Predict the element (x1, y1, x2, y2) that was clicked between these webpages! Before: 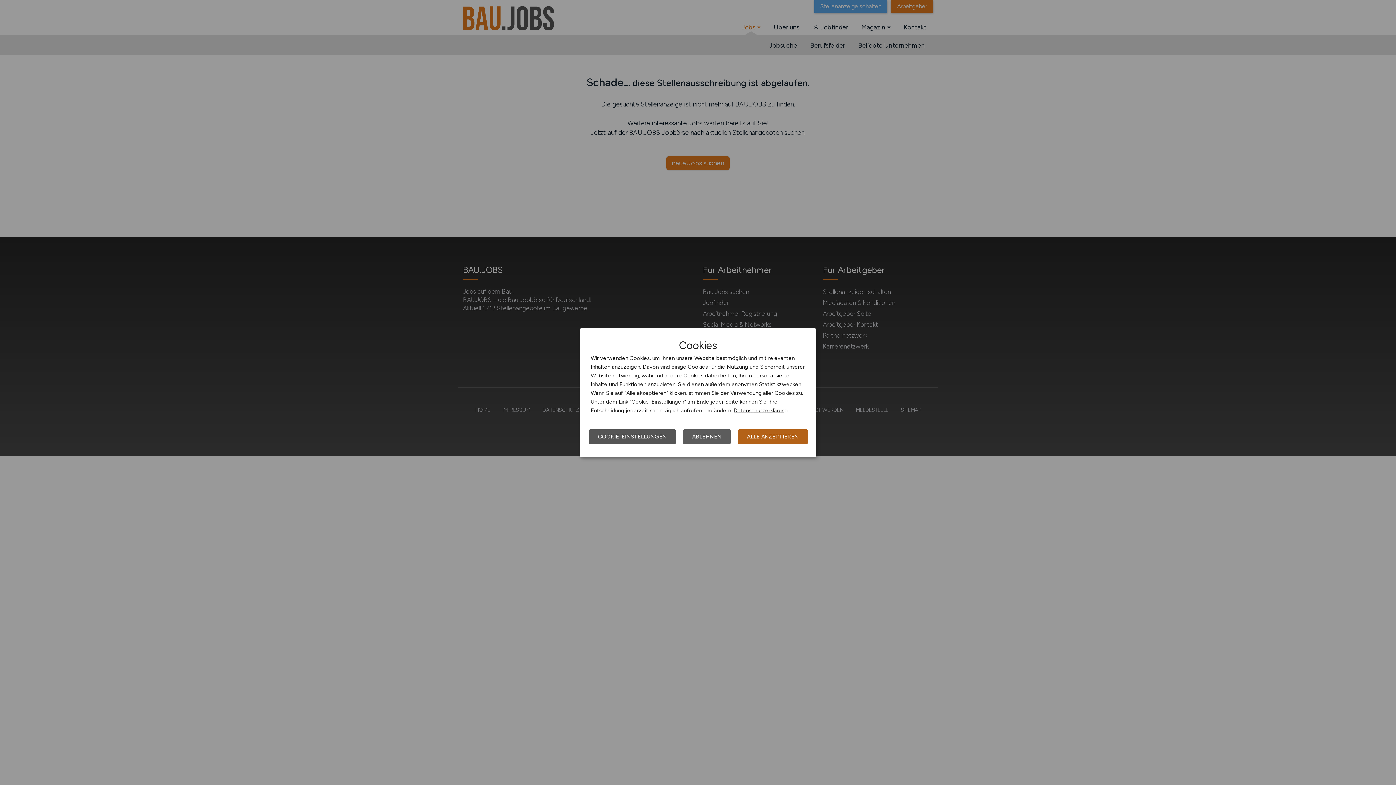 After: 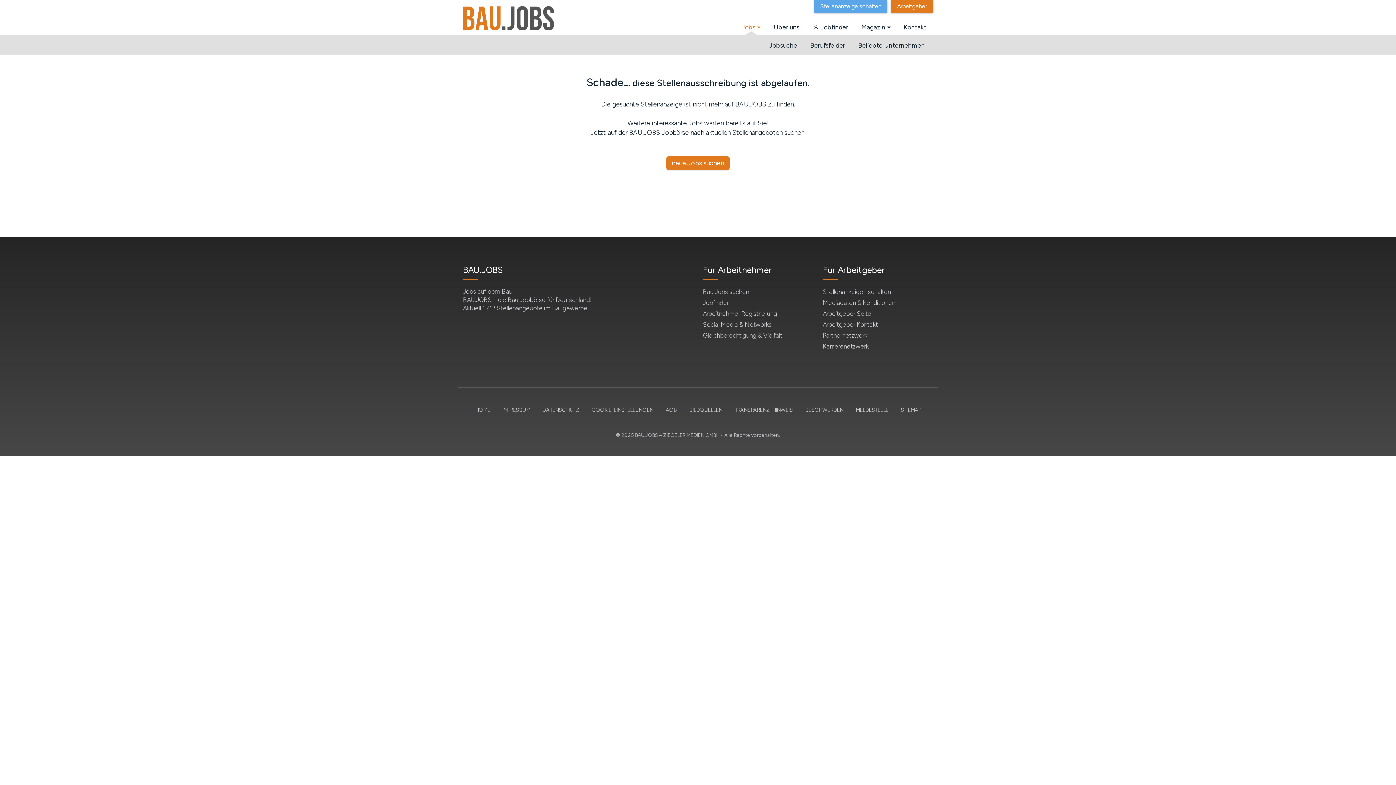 Action: bbox: (738, 429, 808, 444) label: ALLE AKZEPTIEREN